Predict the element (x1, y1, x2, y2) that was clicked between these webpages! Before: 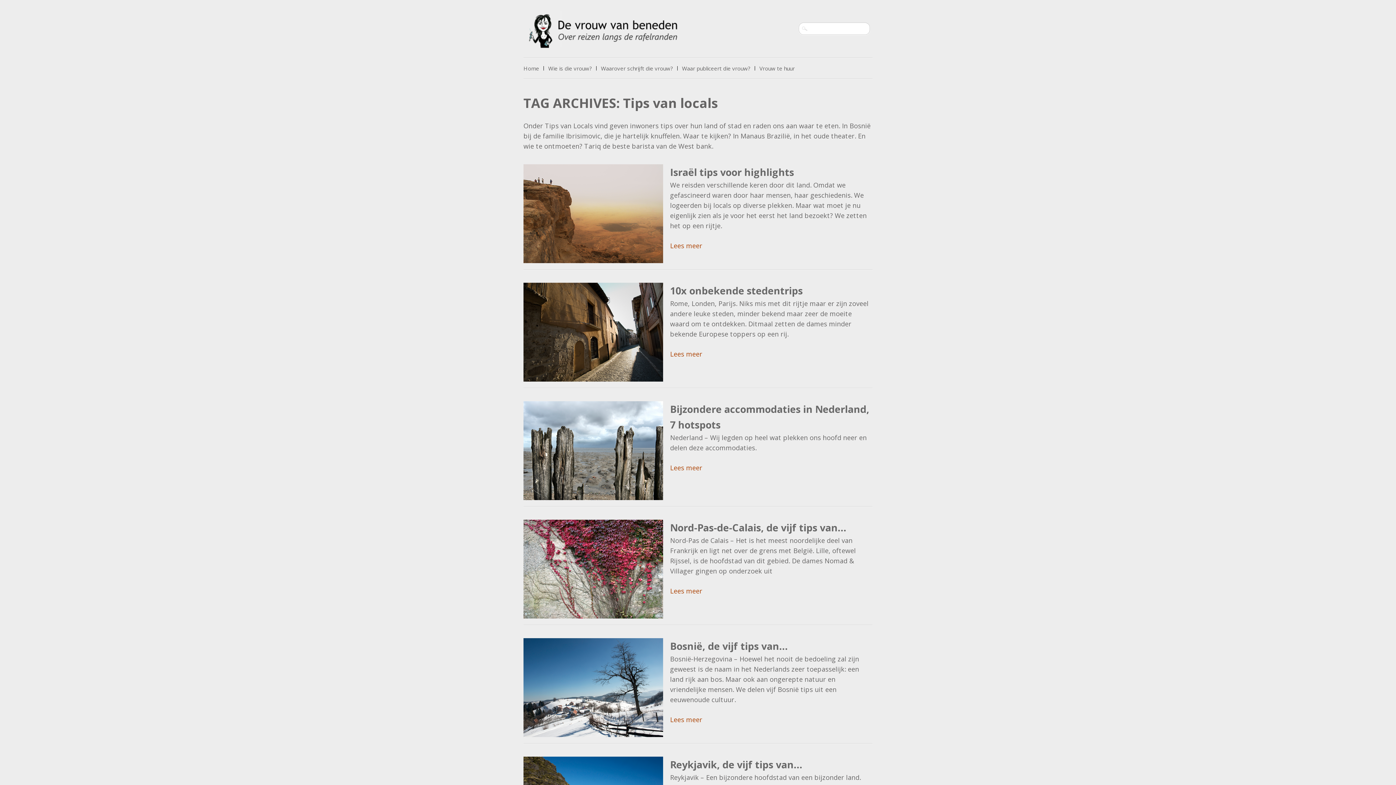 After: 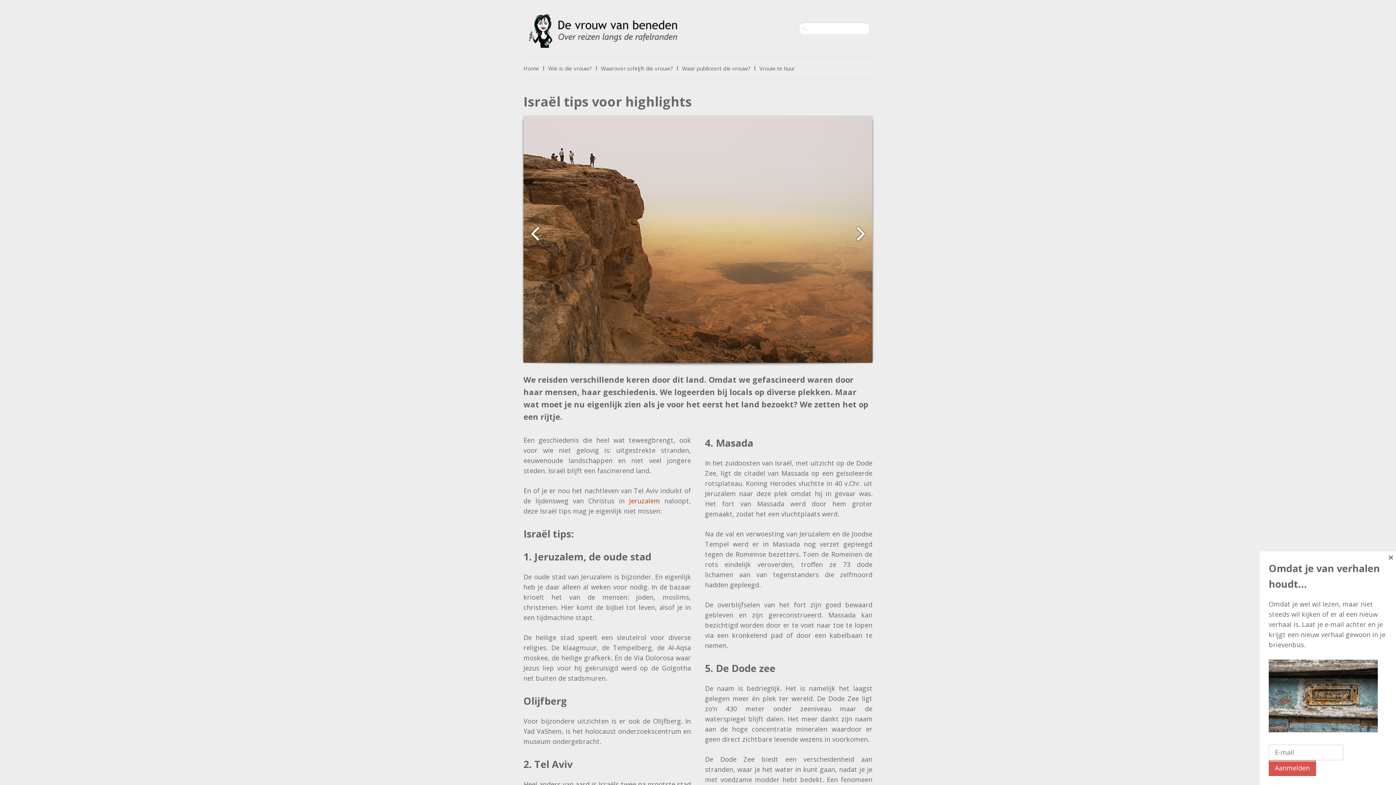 Action: bbox: (523, 164, 663, 265)